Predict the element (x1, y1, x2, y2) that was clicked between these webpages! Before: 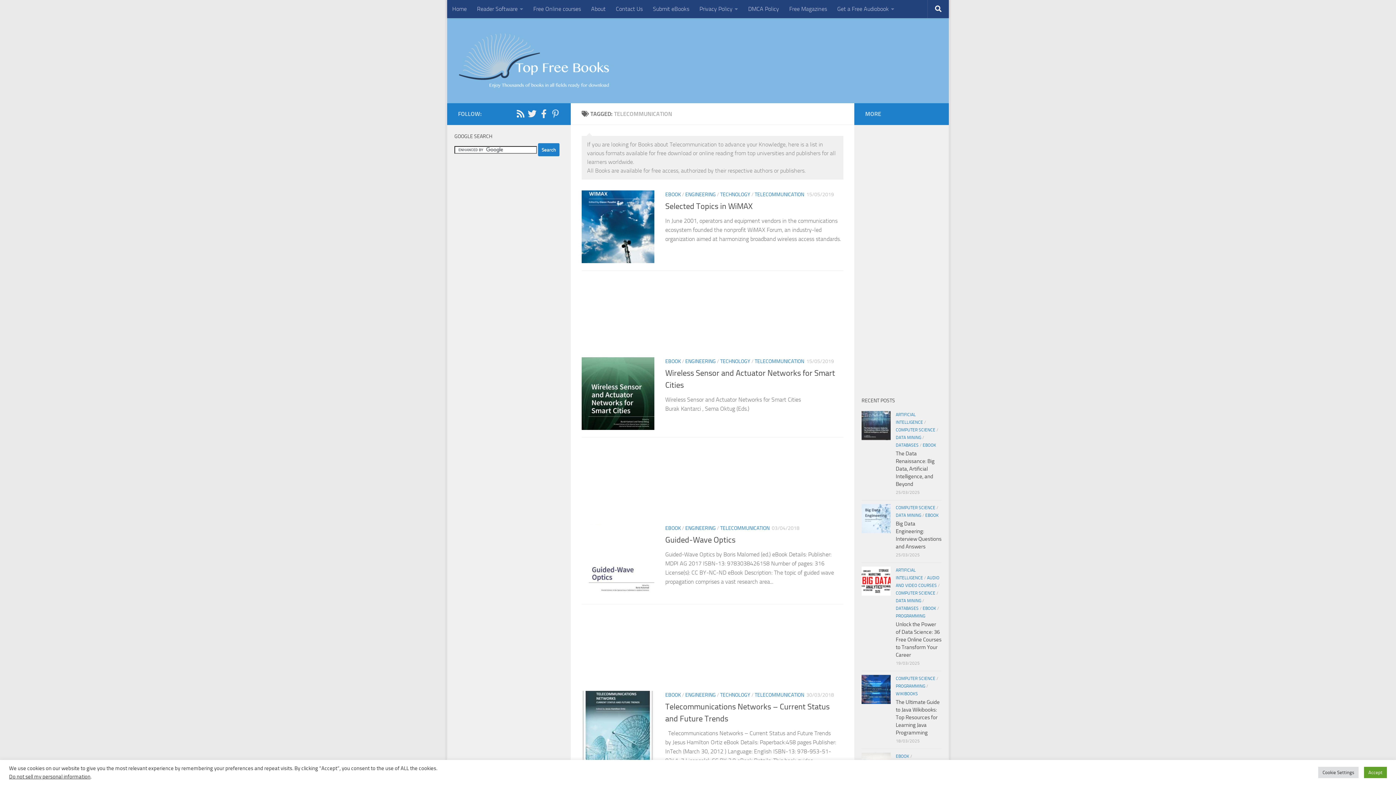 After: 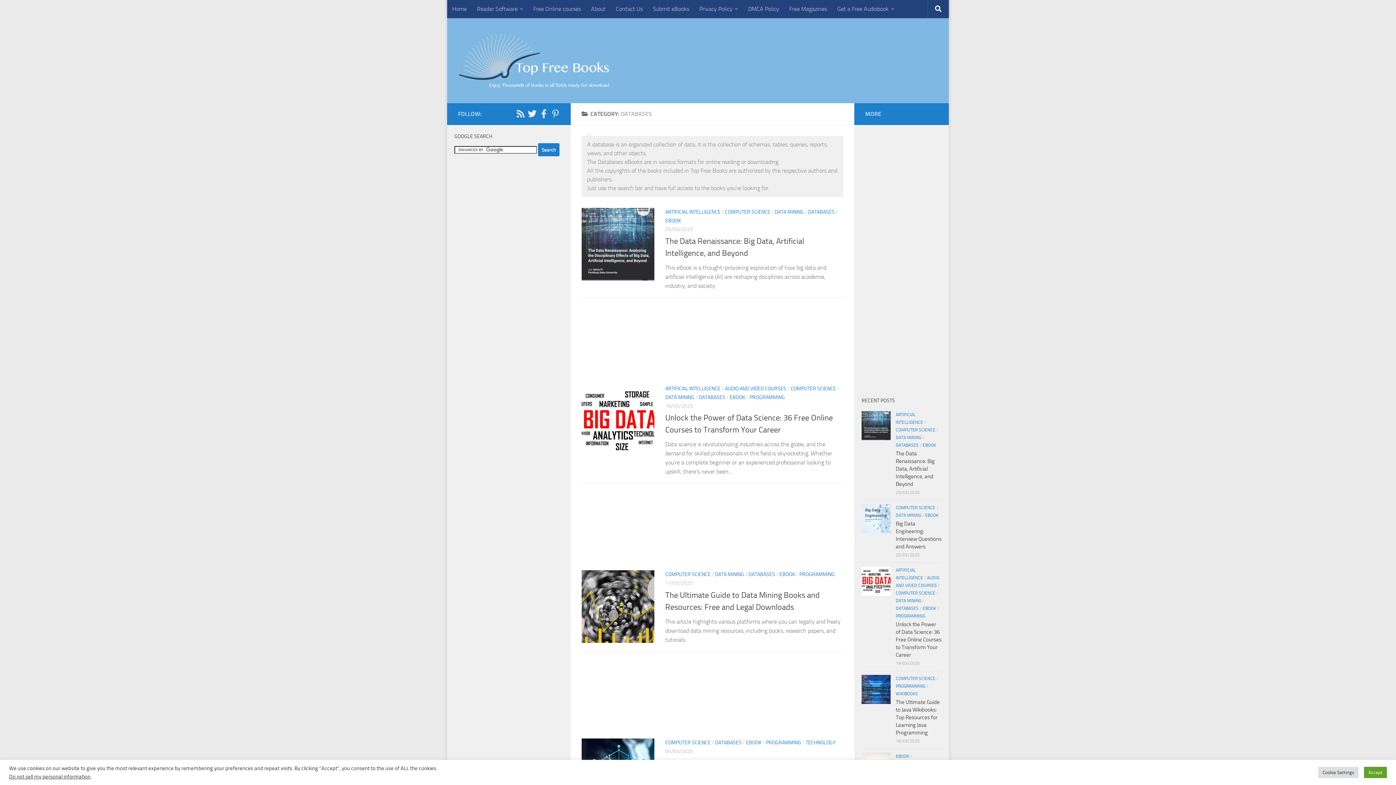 Action: label: DATABASES bbox: (896, 442, 918, 447)